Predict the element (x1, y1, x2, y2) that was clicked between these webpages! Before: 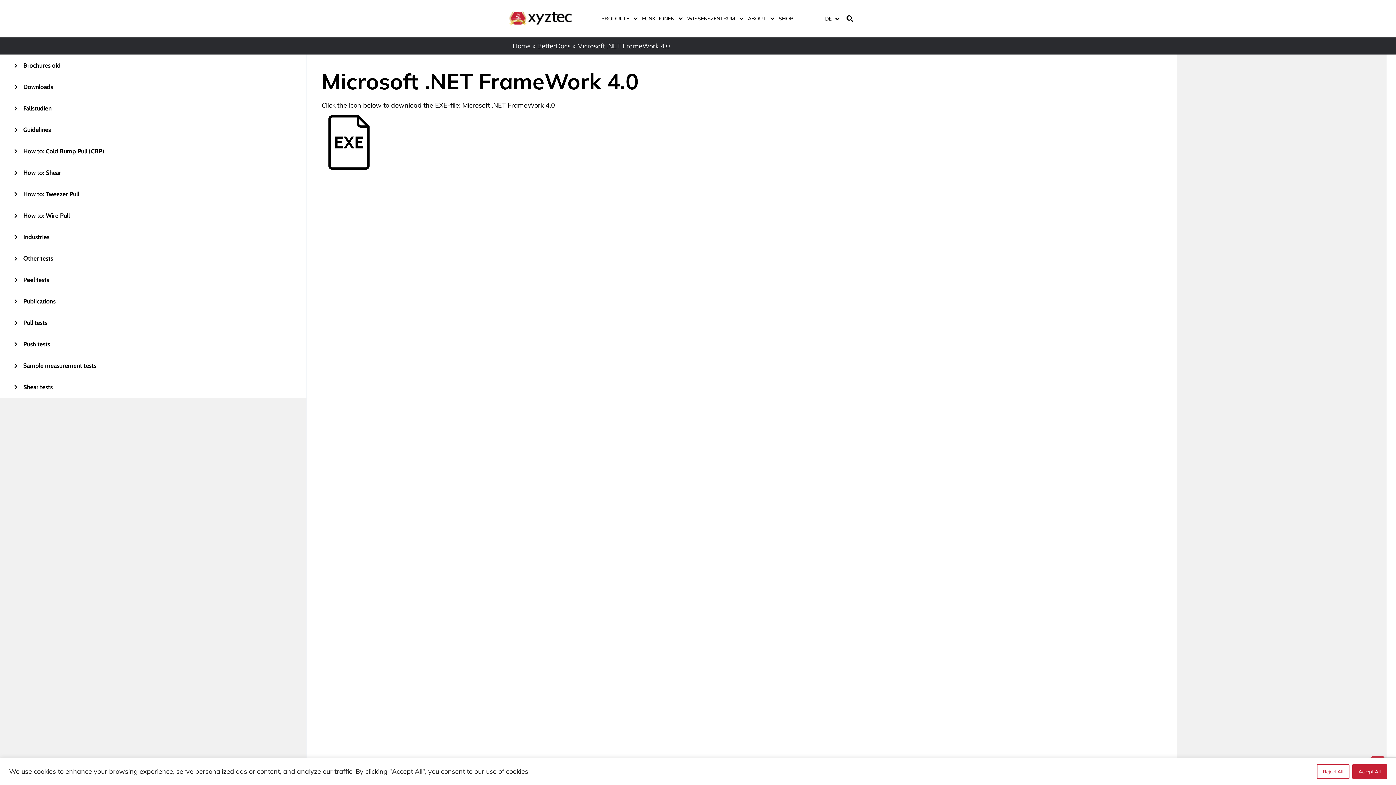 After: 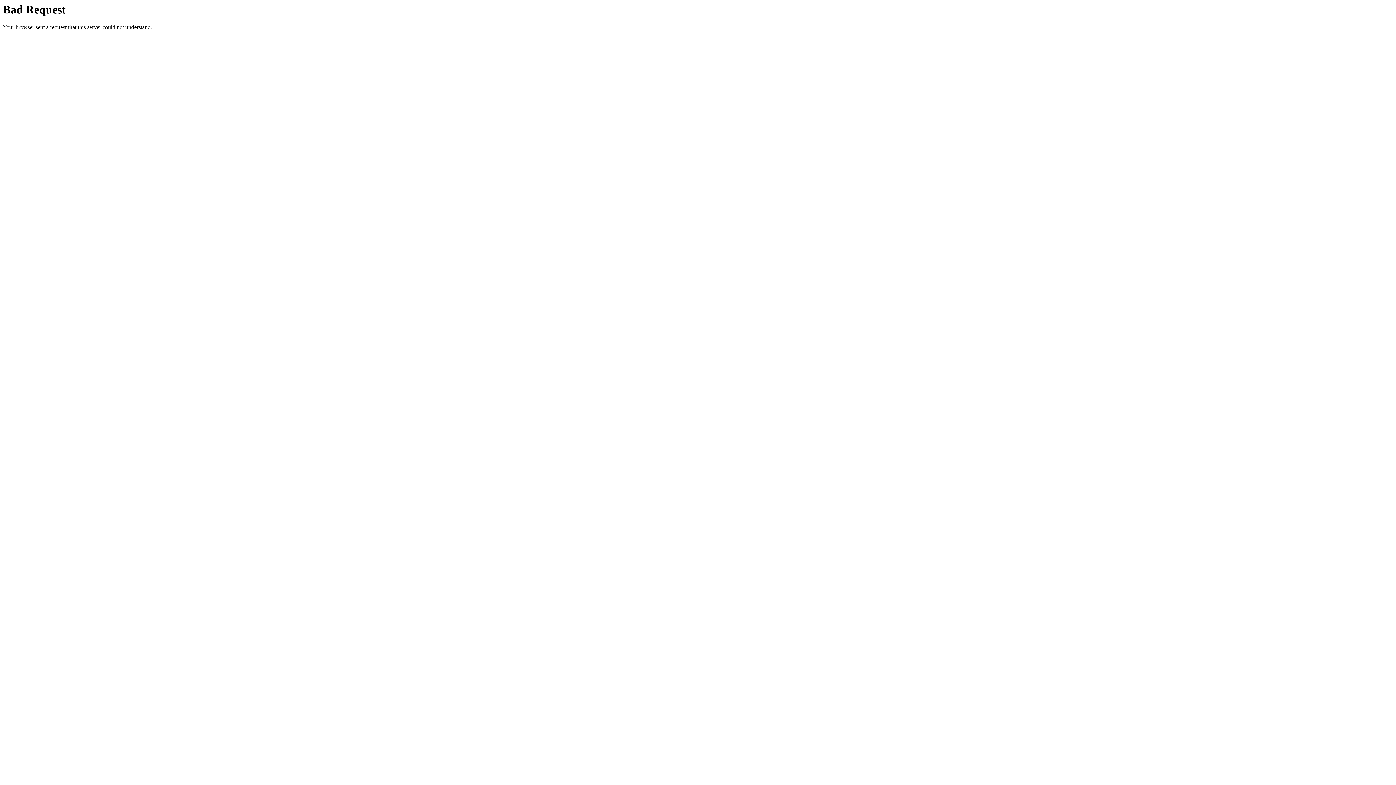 Action: label: BetterDocs bbox: (537, 41, 570, 50)